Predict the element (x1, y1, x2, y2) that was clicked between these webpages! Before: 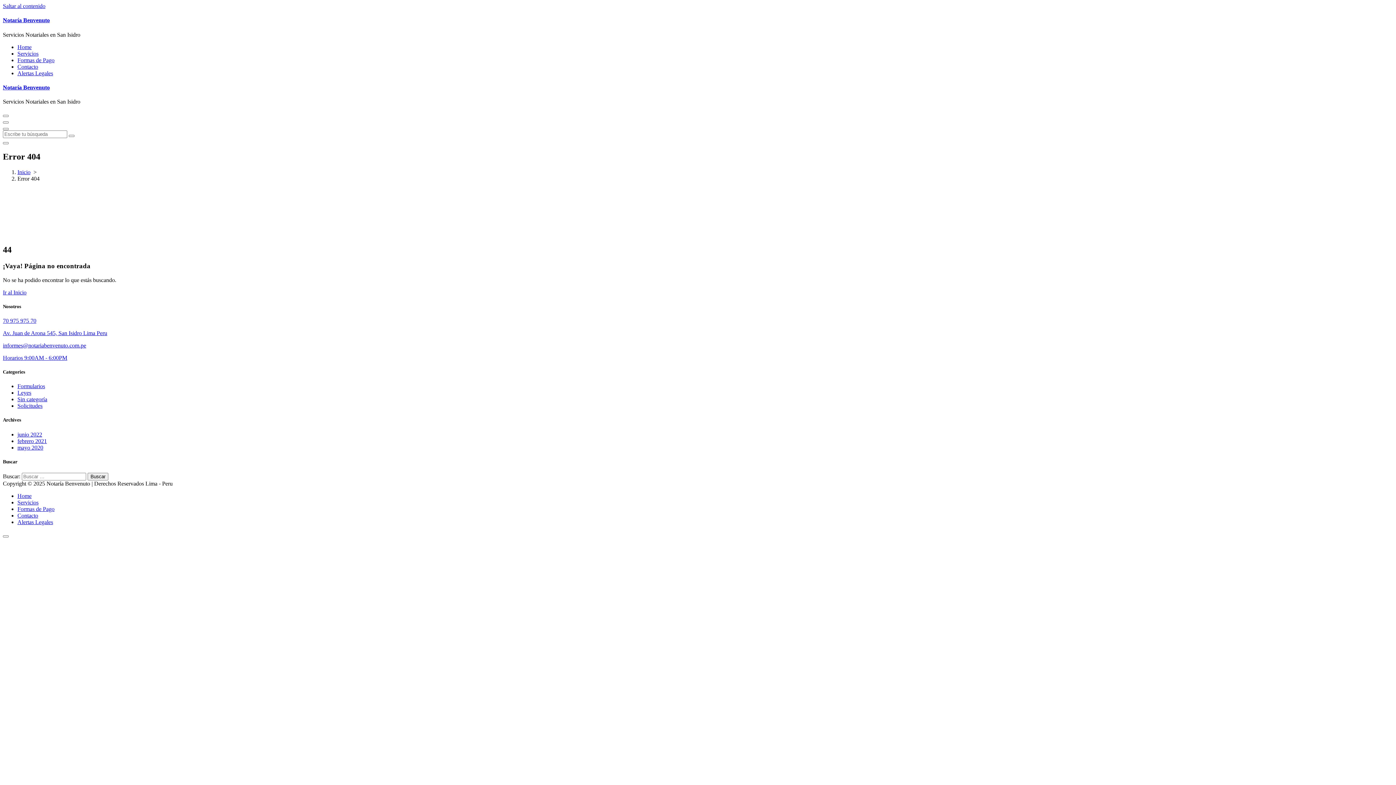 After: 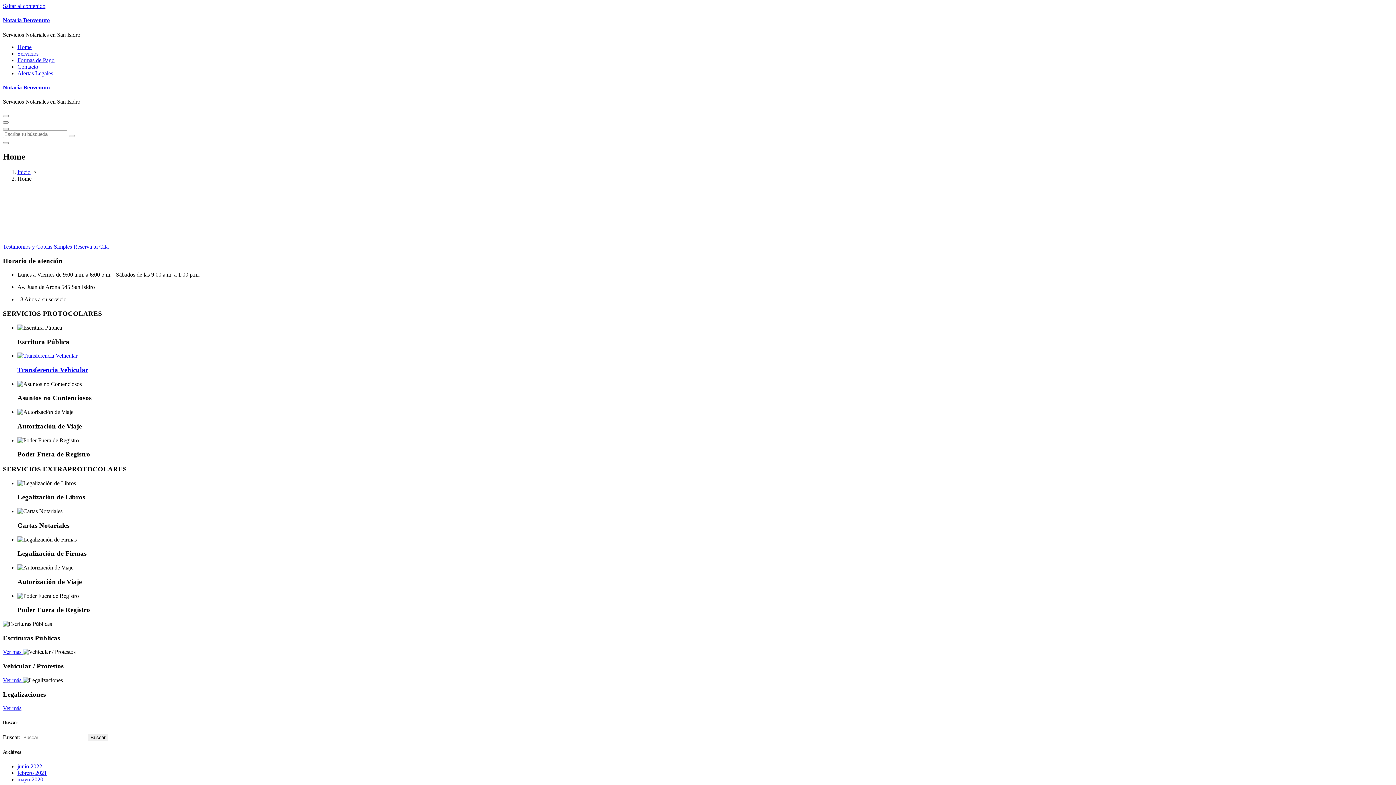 Action: bbox: (17, 493, 31, 499) label: Home